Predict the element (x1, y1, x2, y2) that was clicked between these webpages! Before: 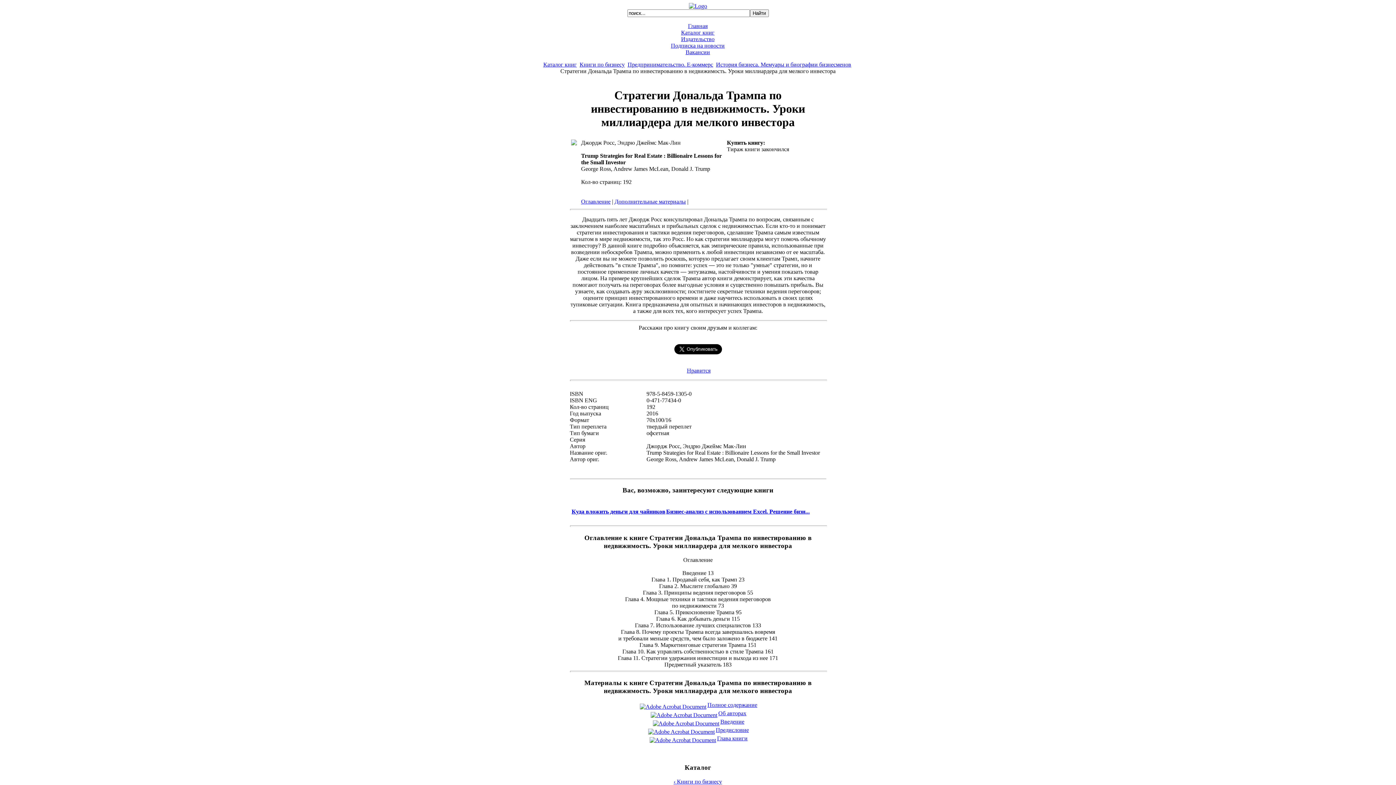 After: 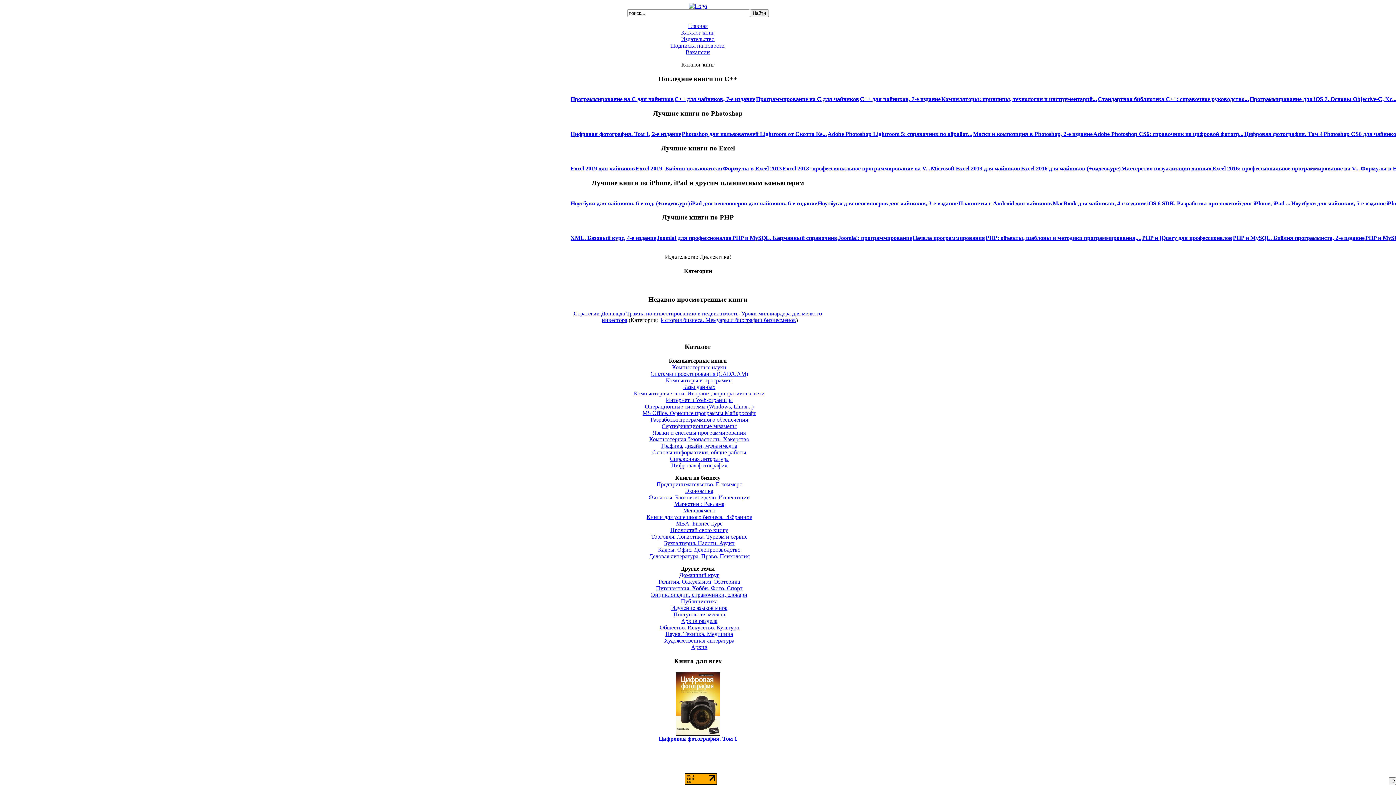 Action: label: Каталог книг bbox: (681, 29, 714, 35)